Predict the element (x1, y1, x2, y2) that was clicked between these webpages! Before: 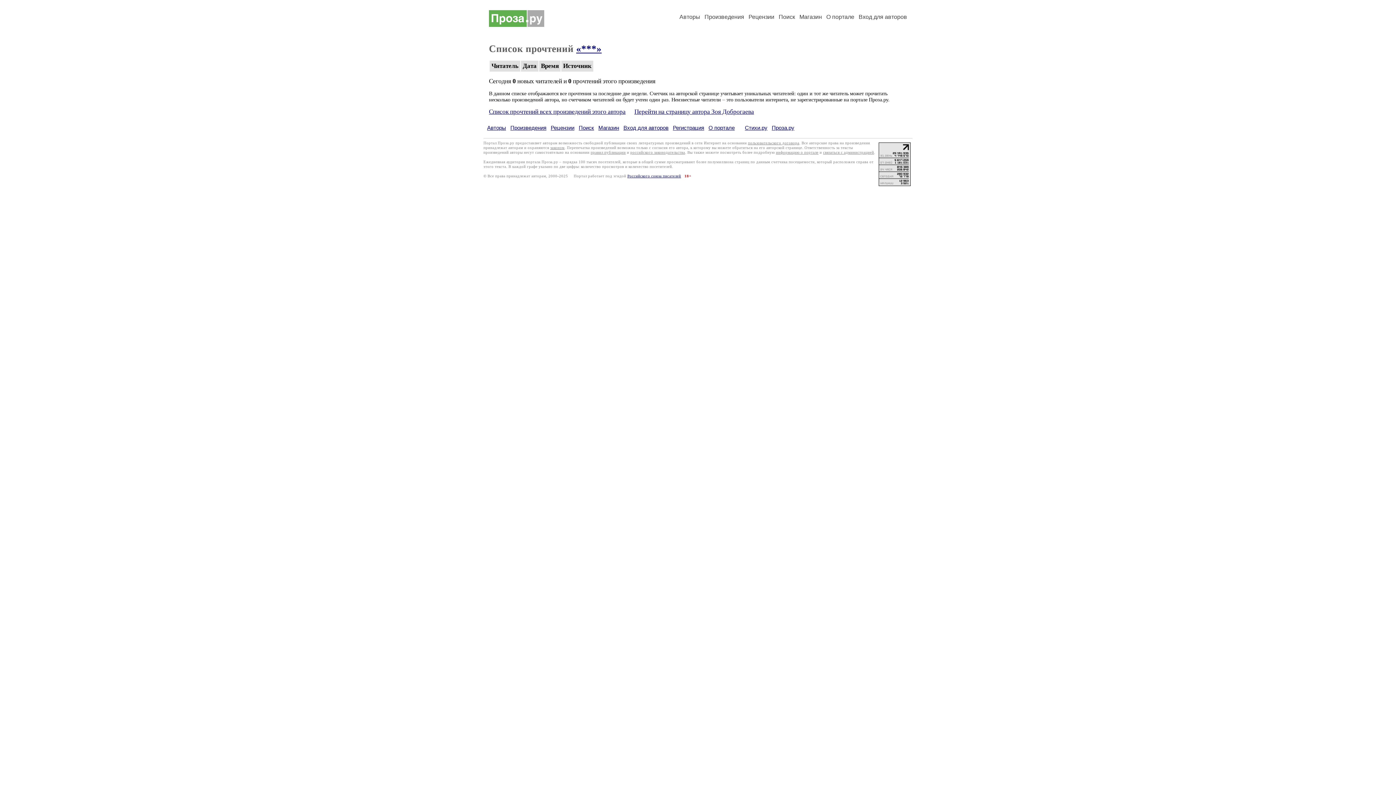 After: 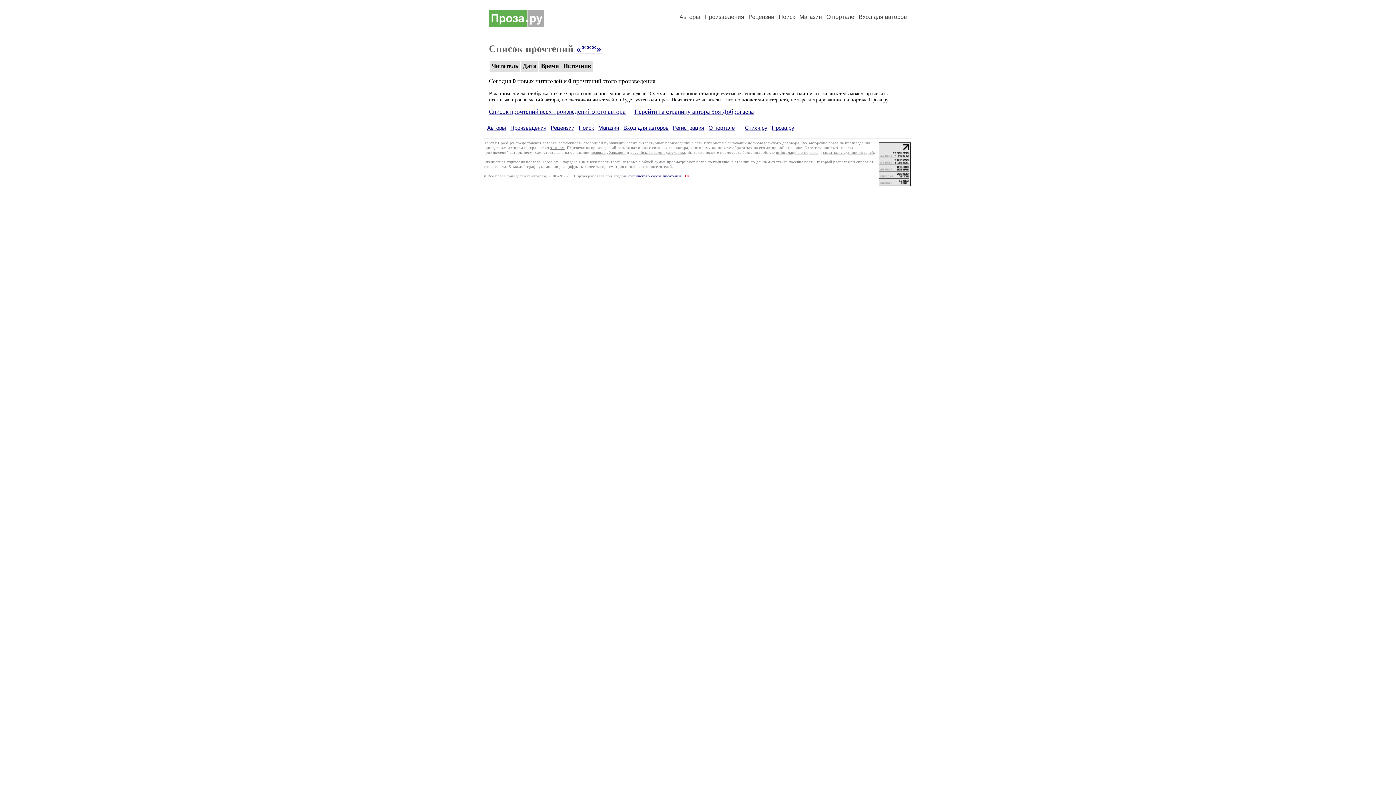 Action: bbox: (878, 180, 910, 187)